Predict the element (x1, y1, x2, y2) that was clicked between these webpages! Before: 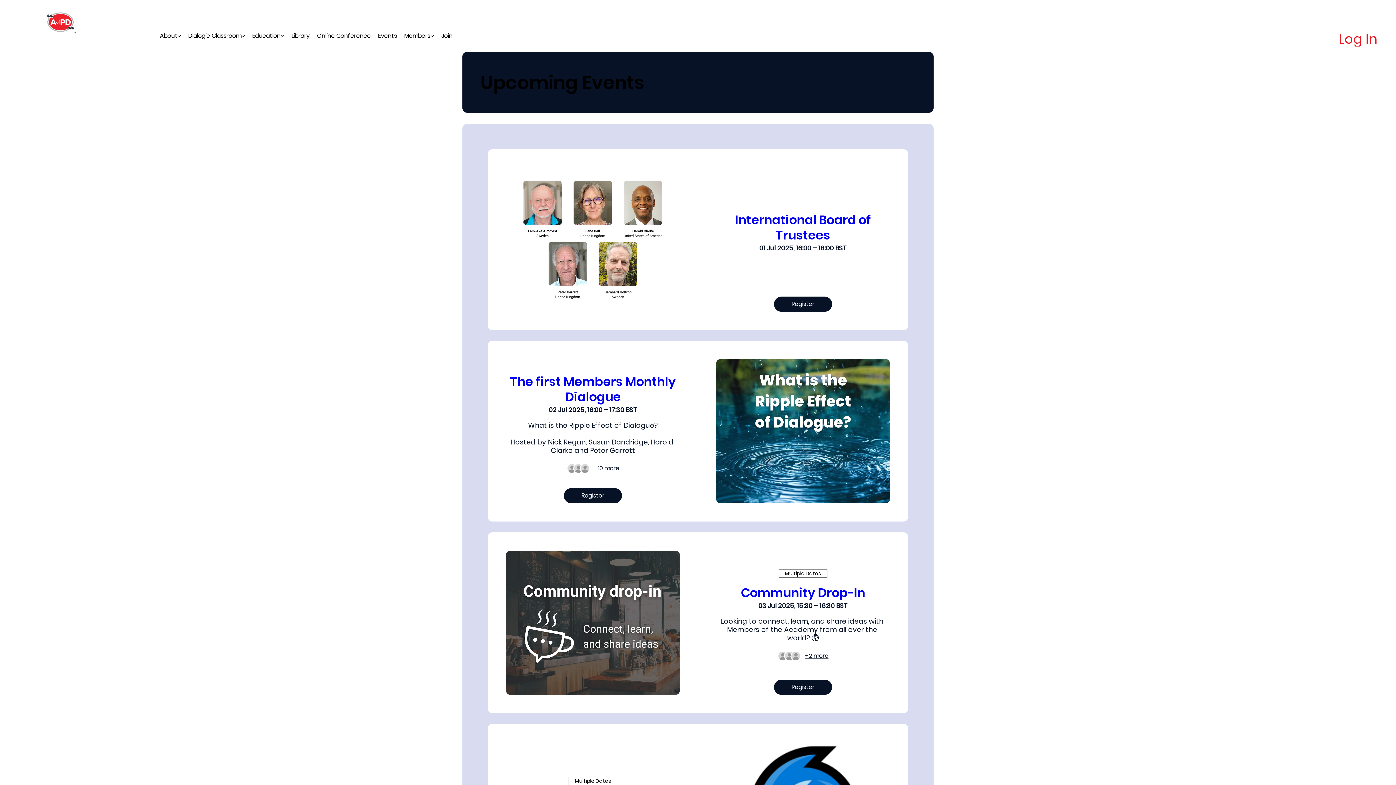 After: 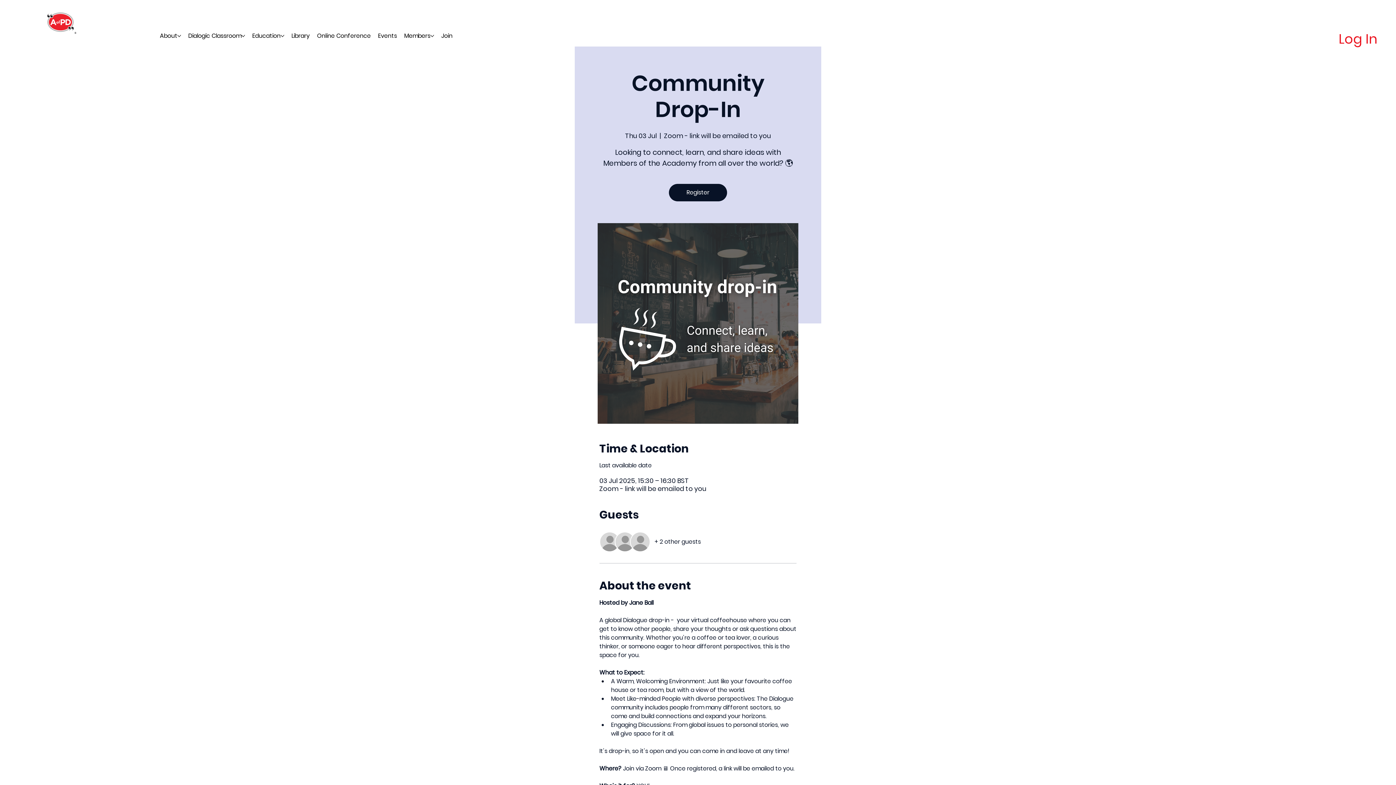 Action: bbox: (774, 680, 832, 695) label: Register